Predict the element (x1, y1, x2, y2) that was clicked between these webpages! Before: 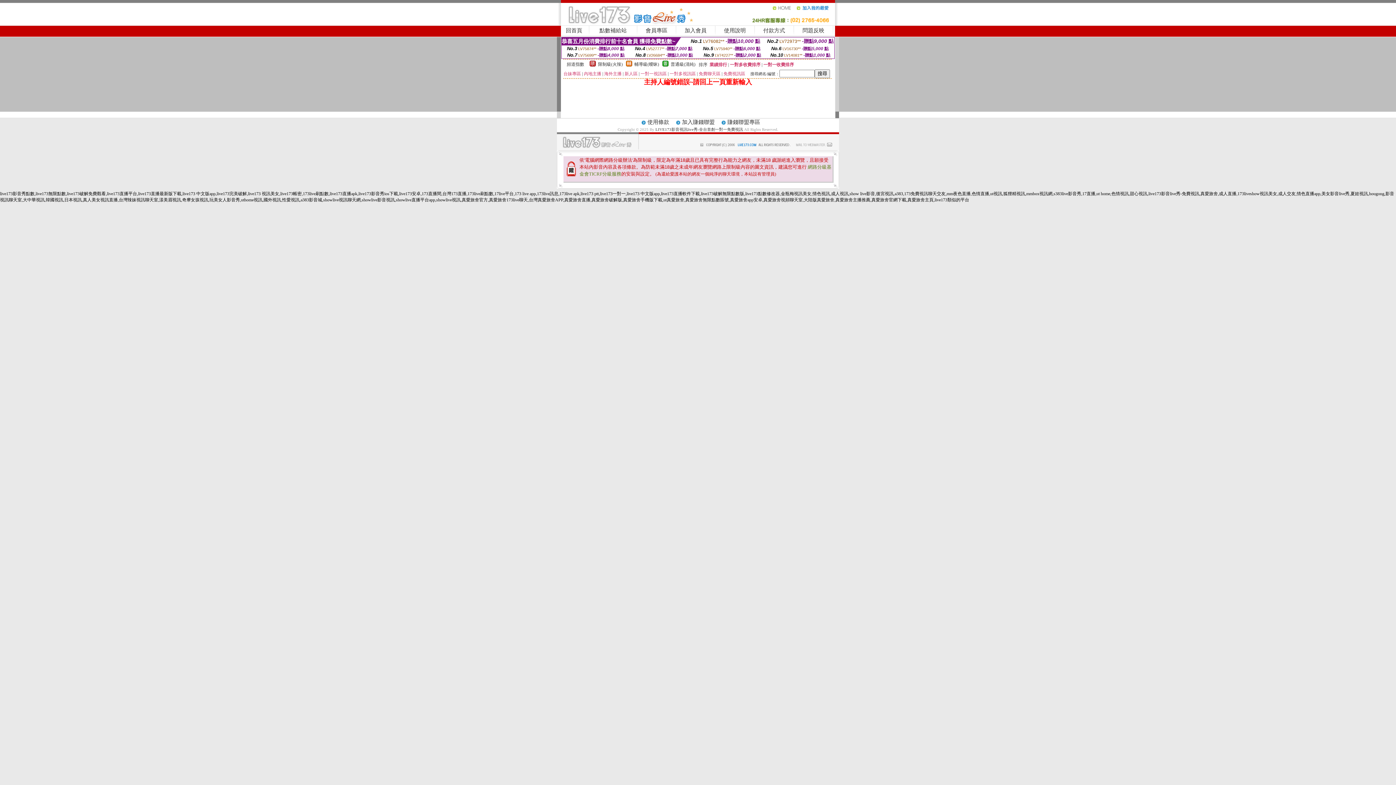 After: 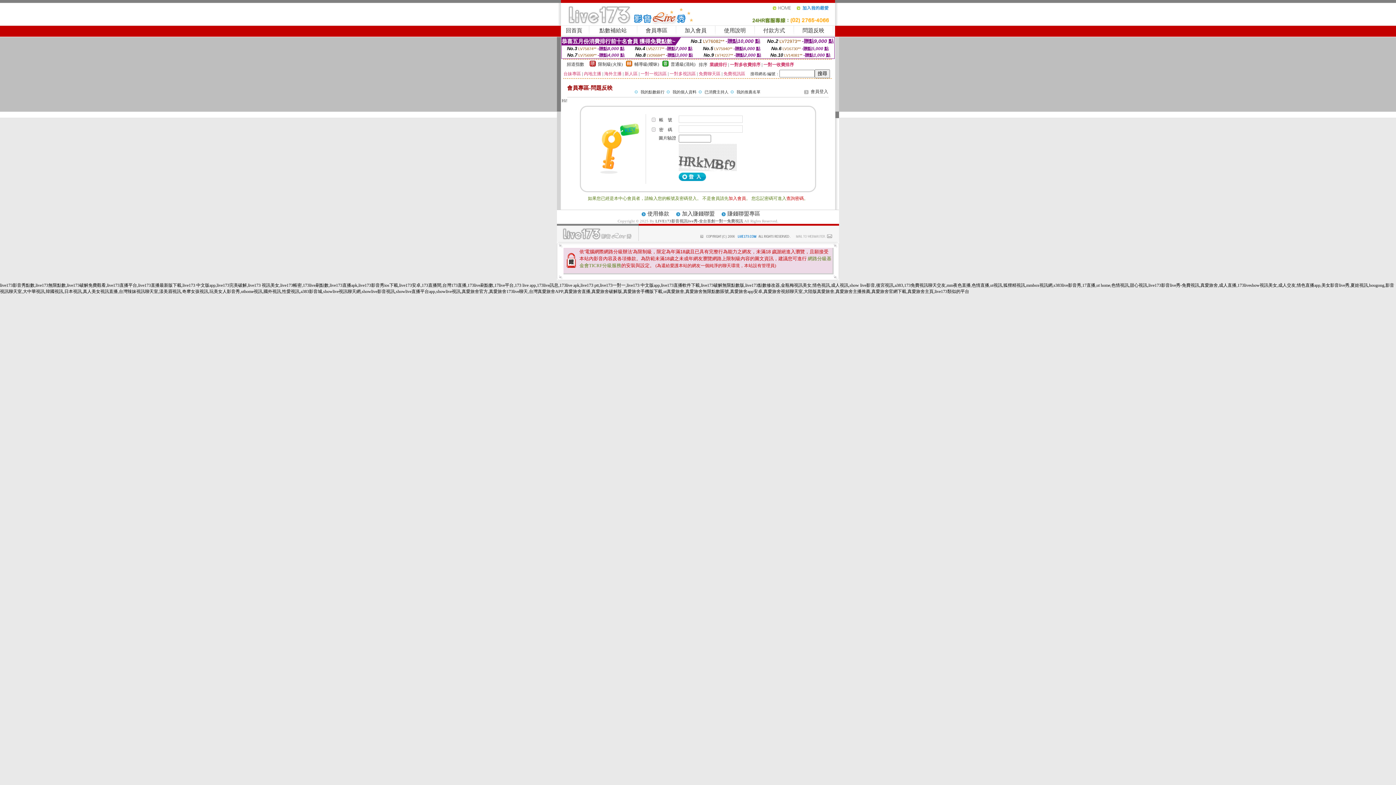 Action: label: 問題反映 bbox: (802, 27, 824, 33)